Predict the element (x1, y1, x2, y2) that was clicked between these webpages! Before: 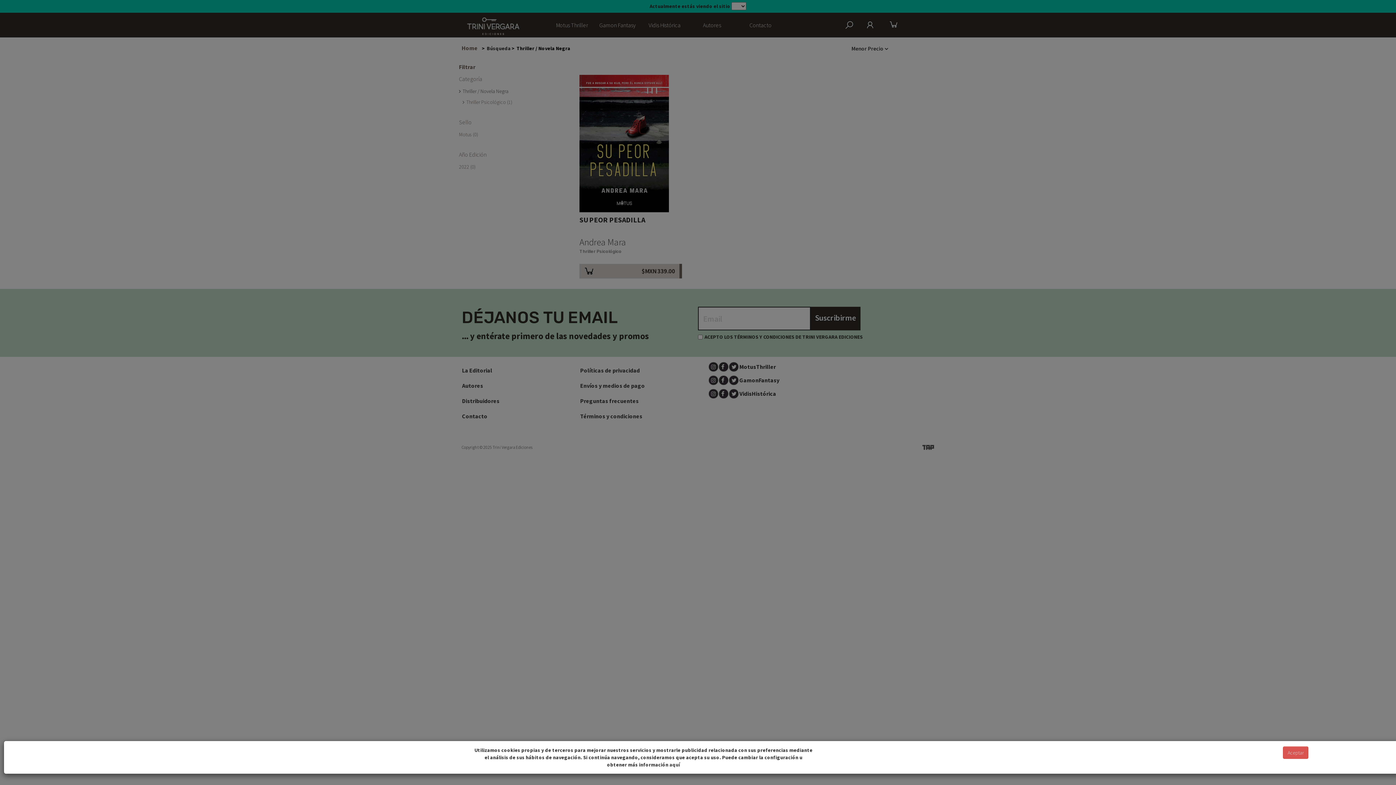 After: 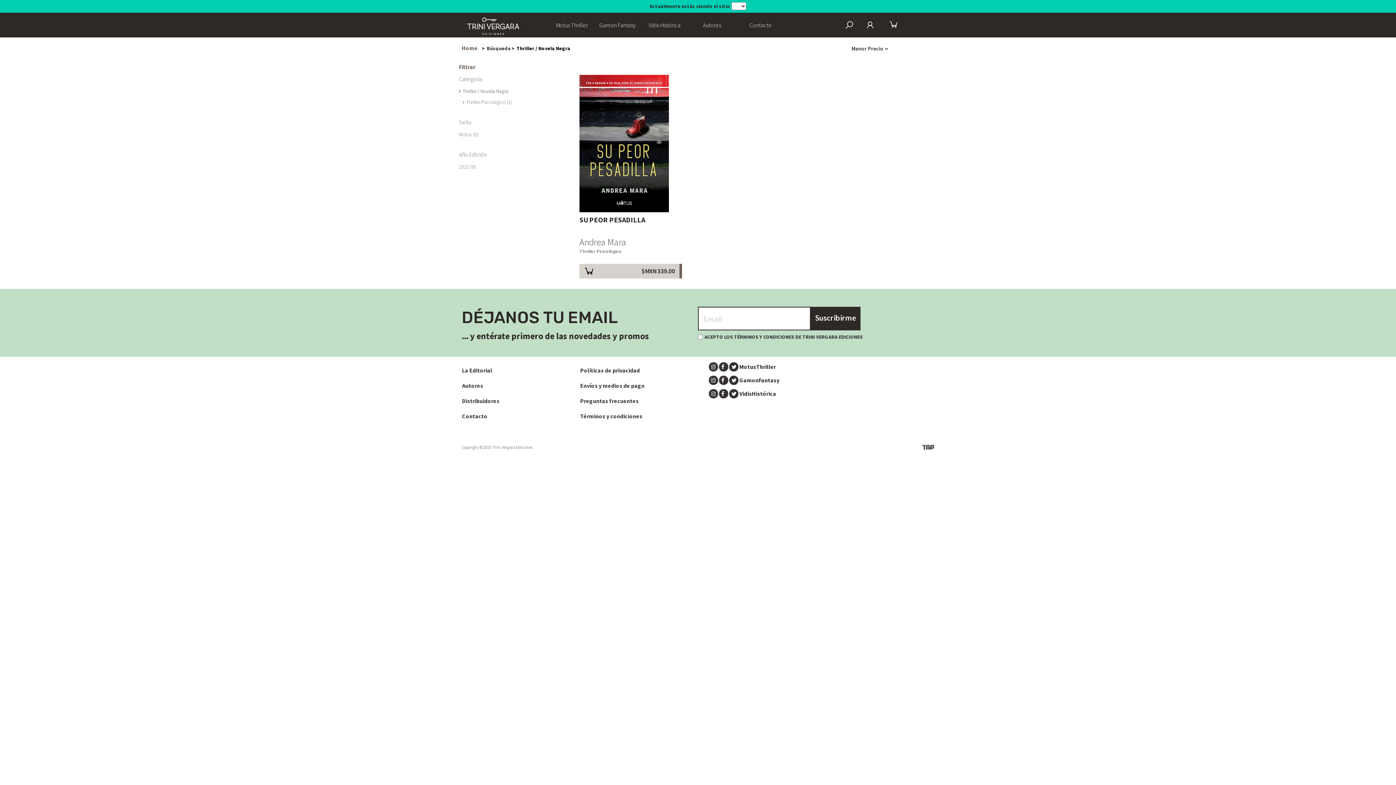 Action: bbox: (1283, 738, 1308, 750) label: Close